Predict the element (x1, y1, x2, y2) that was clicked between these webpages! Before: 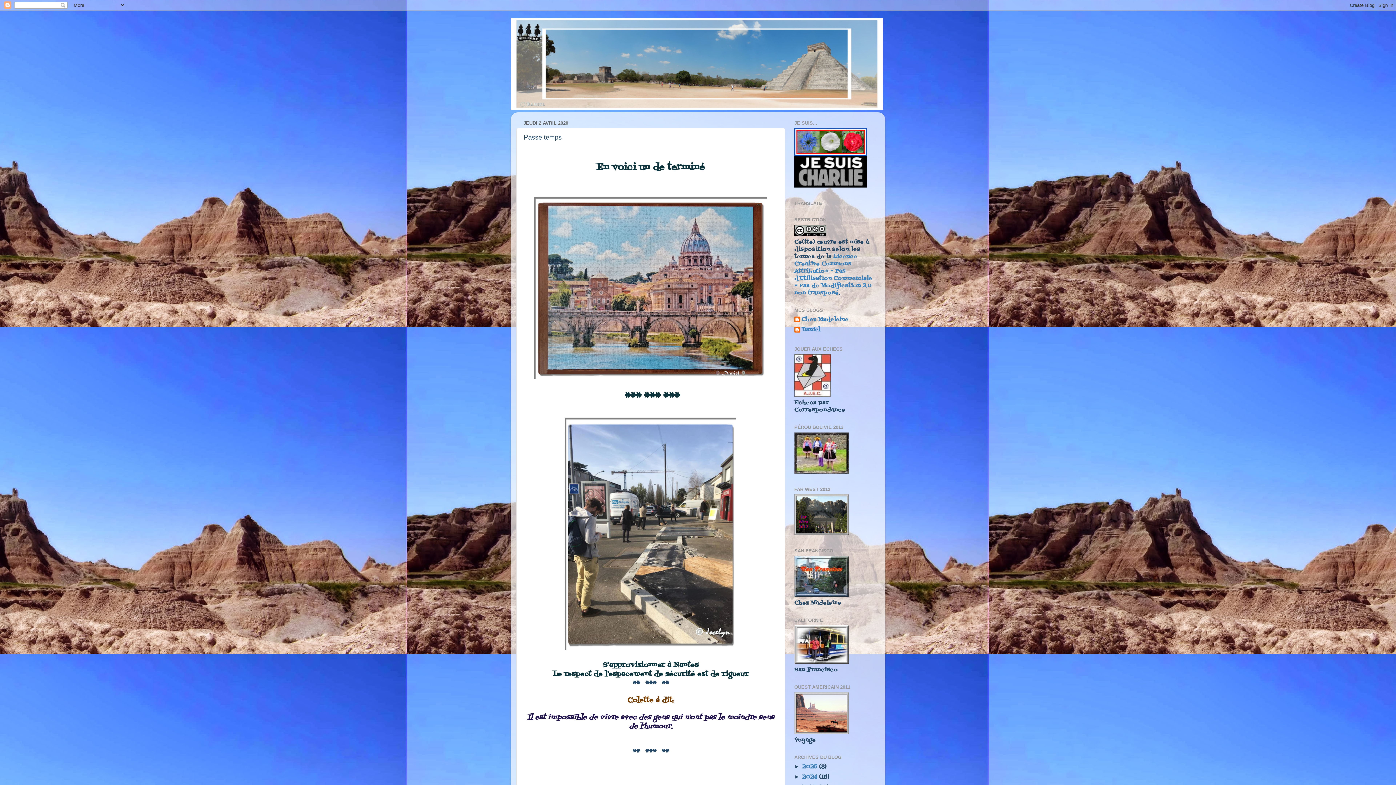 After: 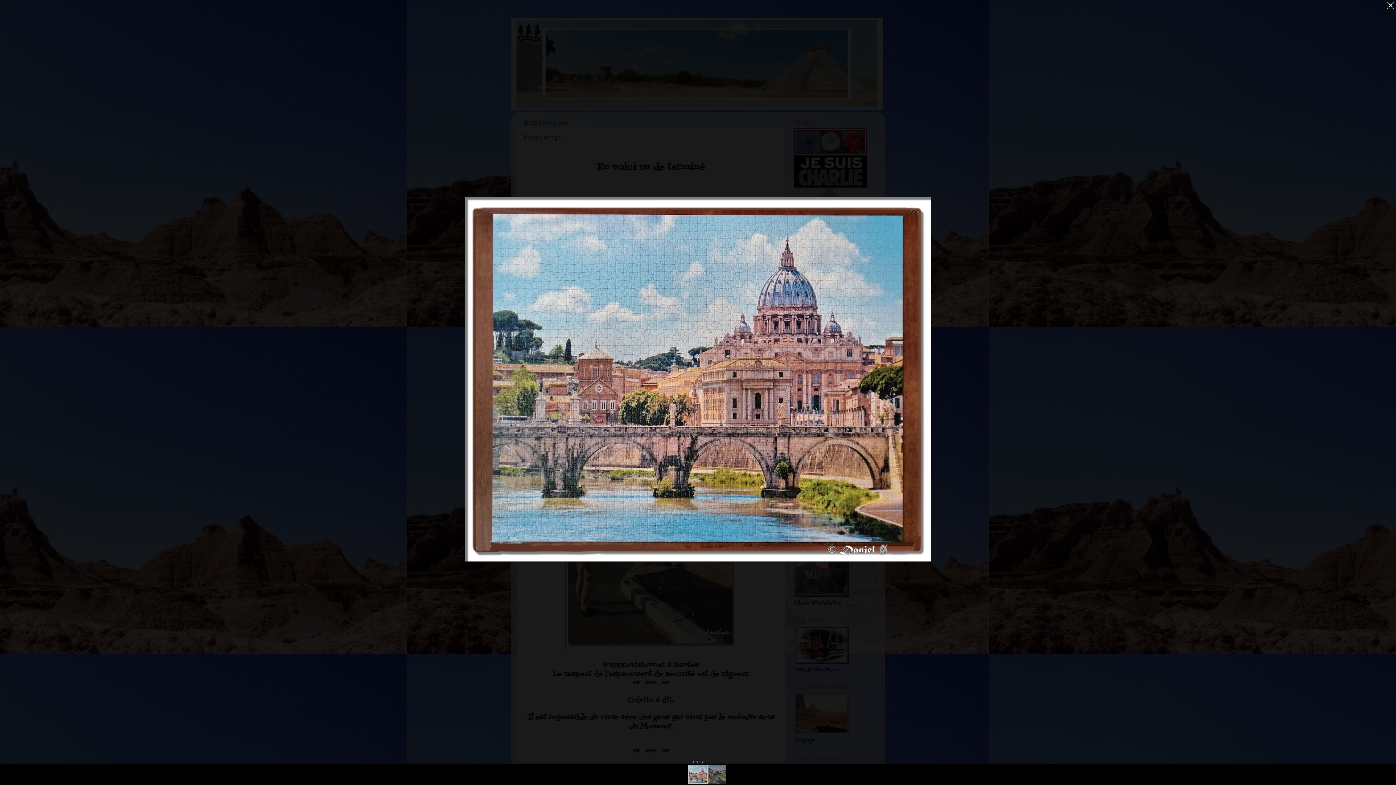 Action: bbox: (534, 373, 767, 382)